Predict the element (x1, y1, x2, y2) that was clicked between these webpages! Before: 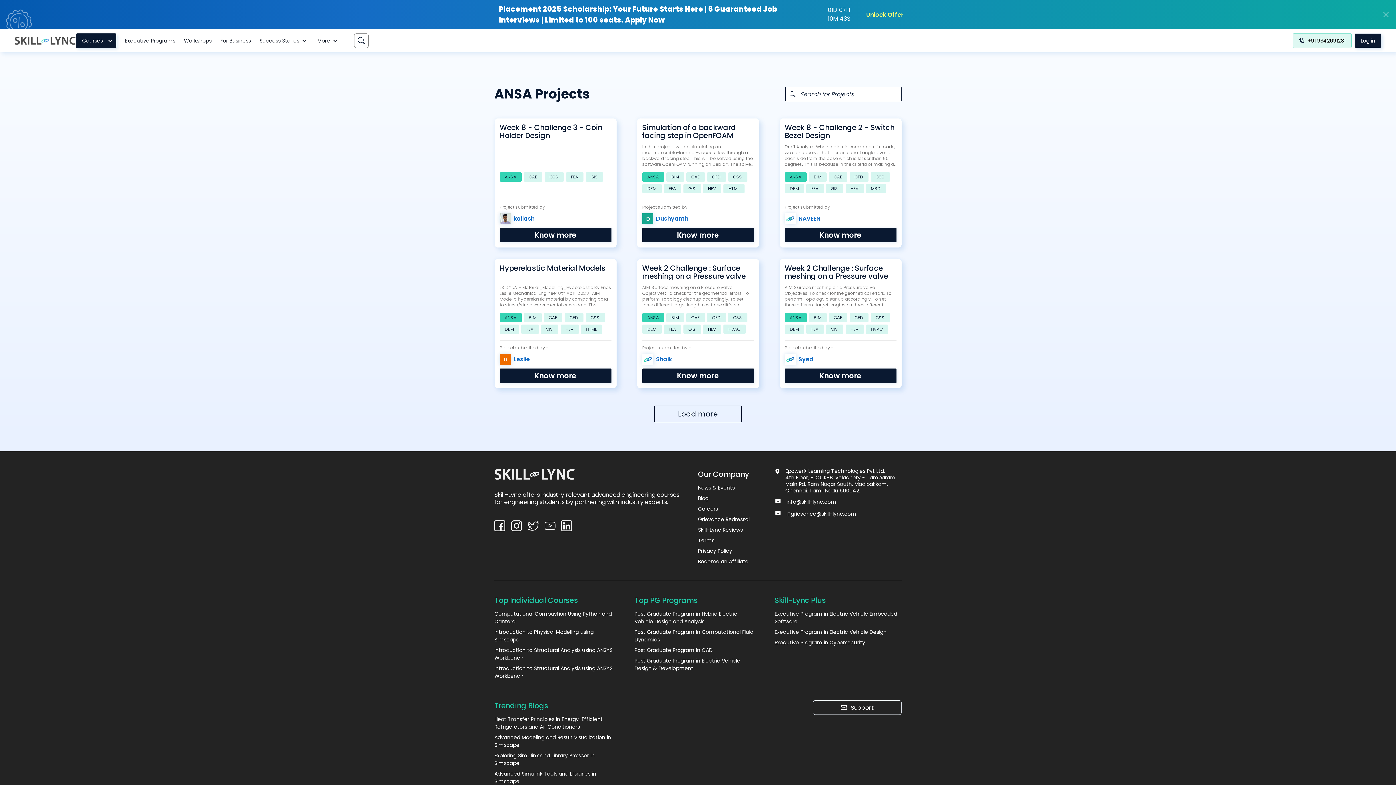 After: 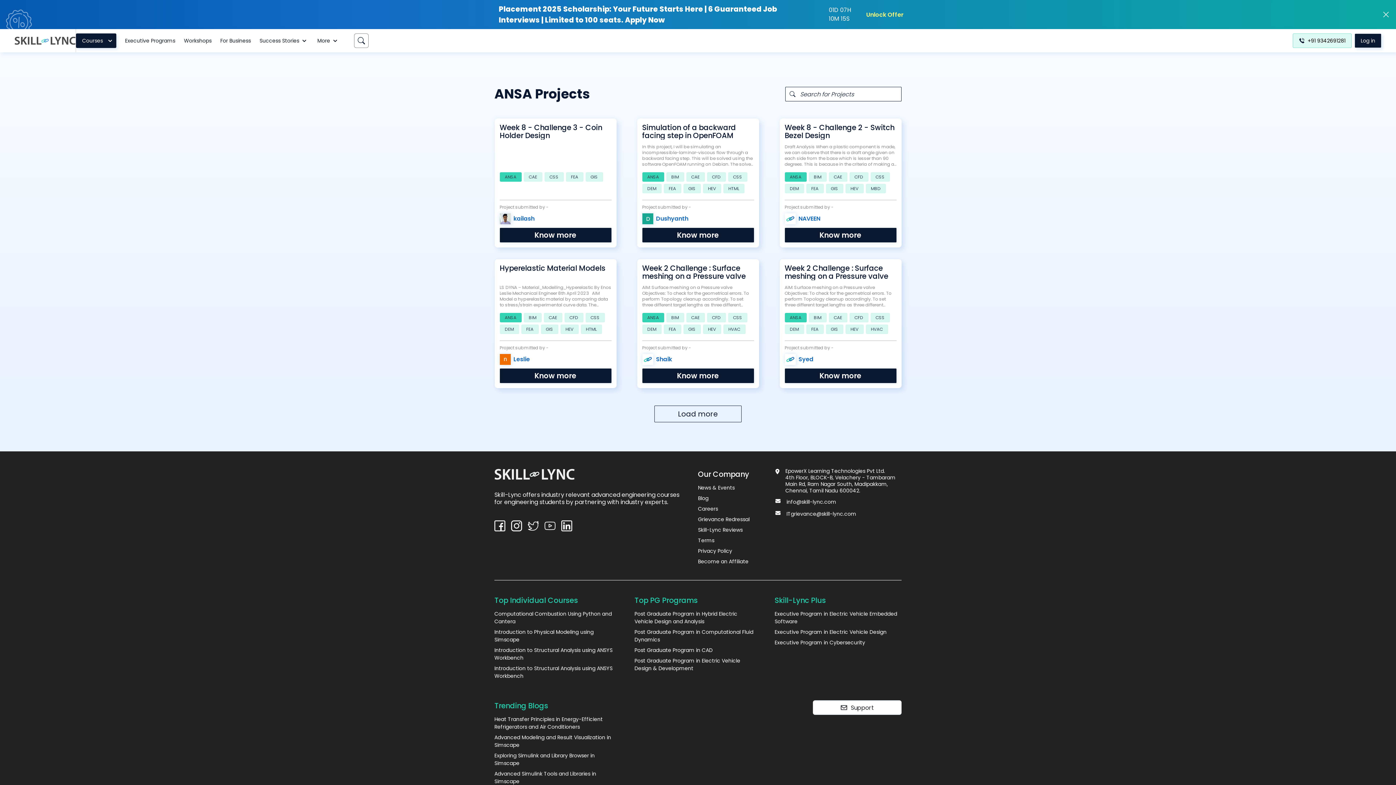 Action: bbox: (812, 703, 901, 711) label: Support